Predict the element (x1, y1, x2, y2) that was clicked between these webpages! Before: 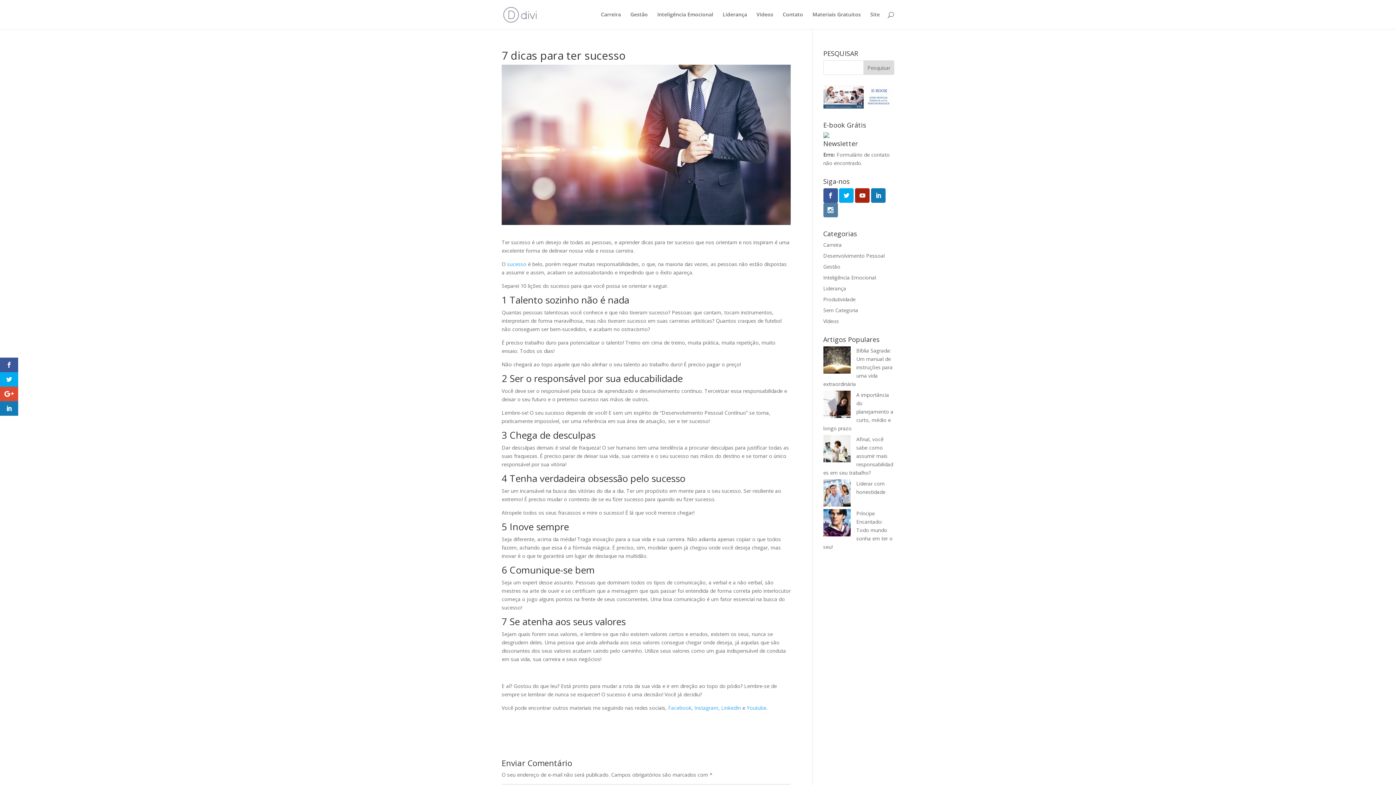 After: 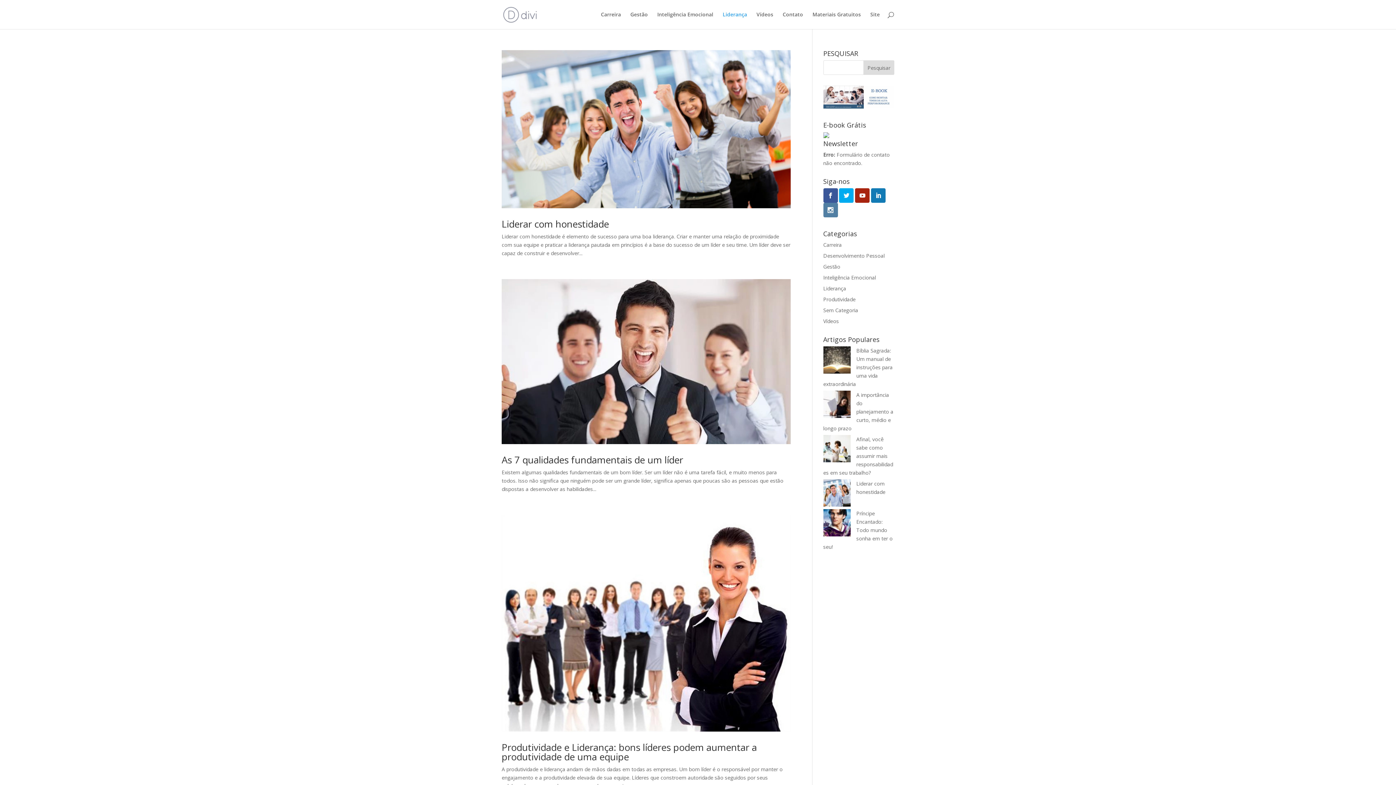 Action: bbox: (722, 12, 747, 29) label: Liderança